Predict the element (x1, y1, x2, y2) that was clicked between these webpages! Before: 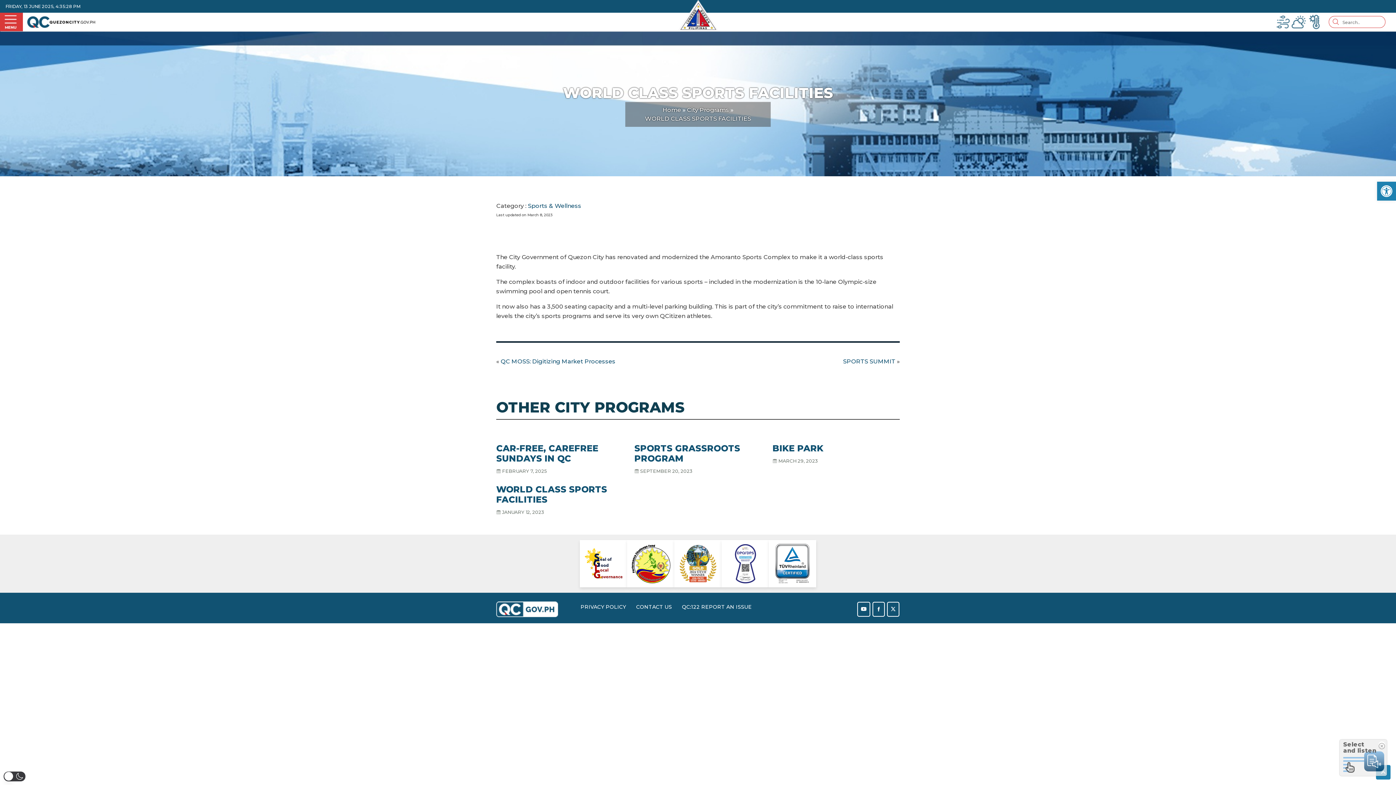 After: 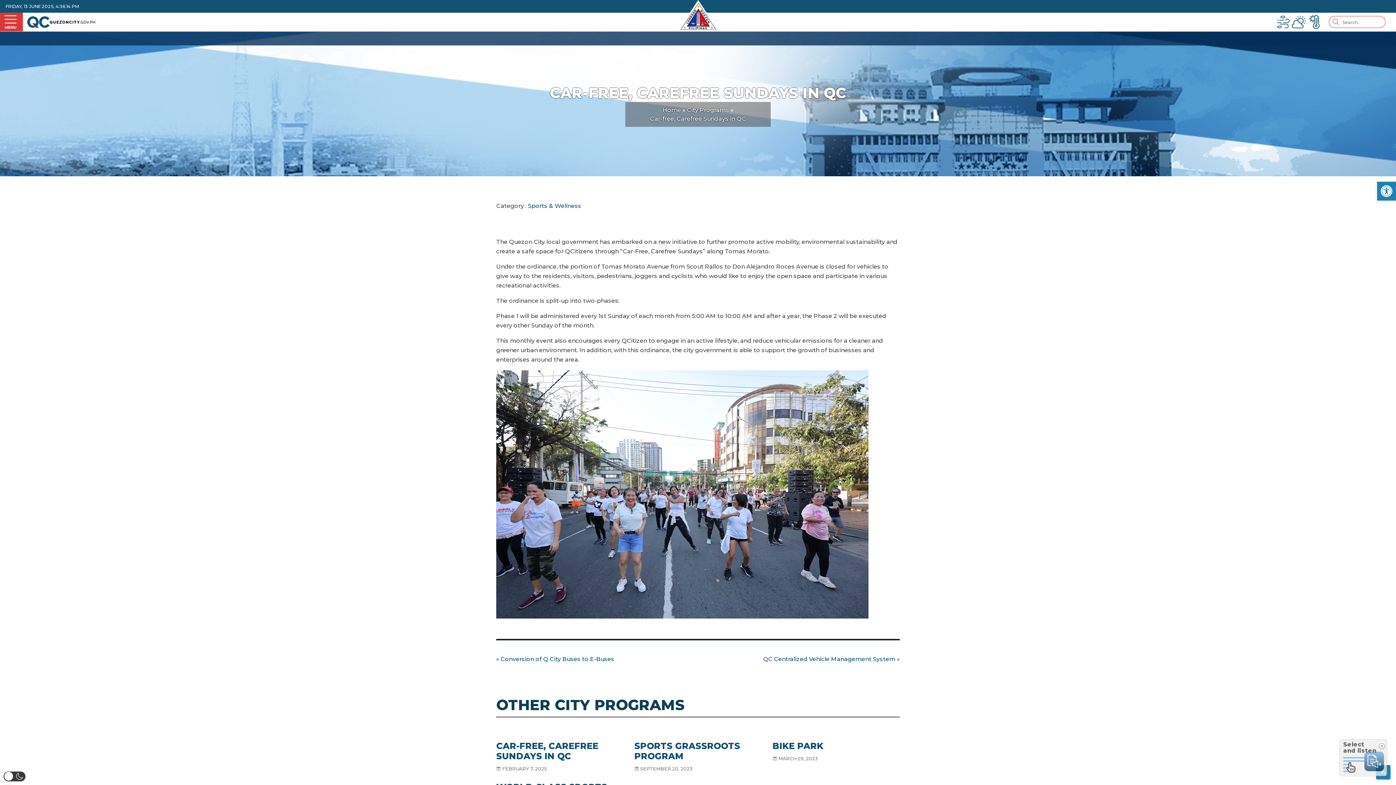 Action: bbox: (496, 443, 623, 464) label: CAR-FREE, CAREFREE SUNDAYS IN QC